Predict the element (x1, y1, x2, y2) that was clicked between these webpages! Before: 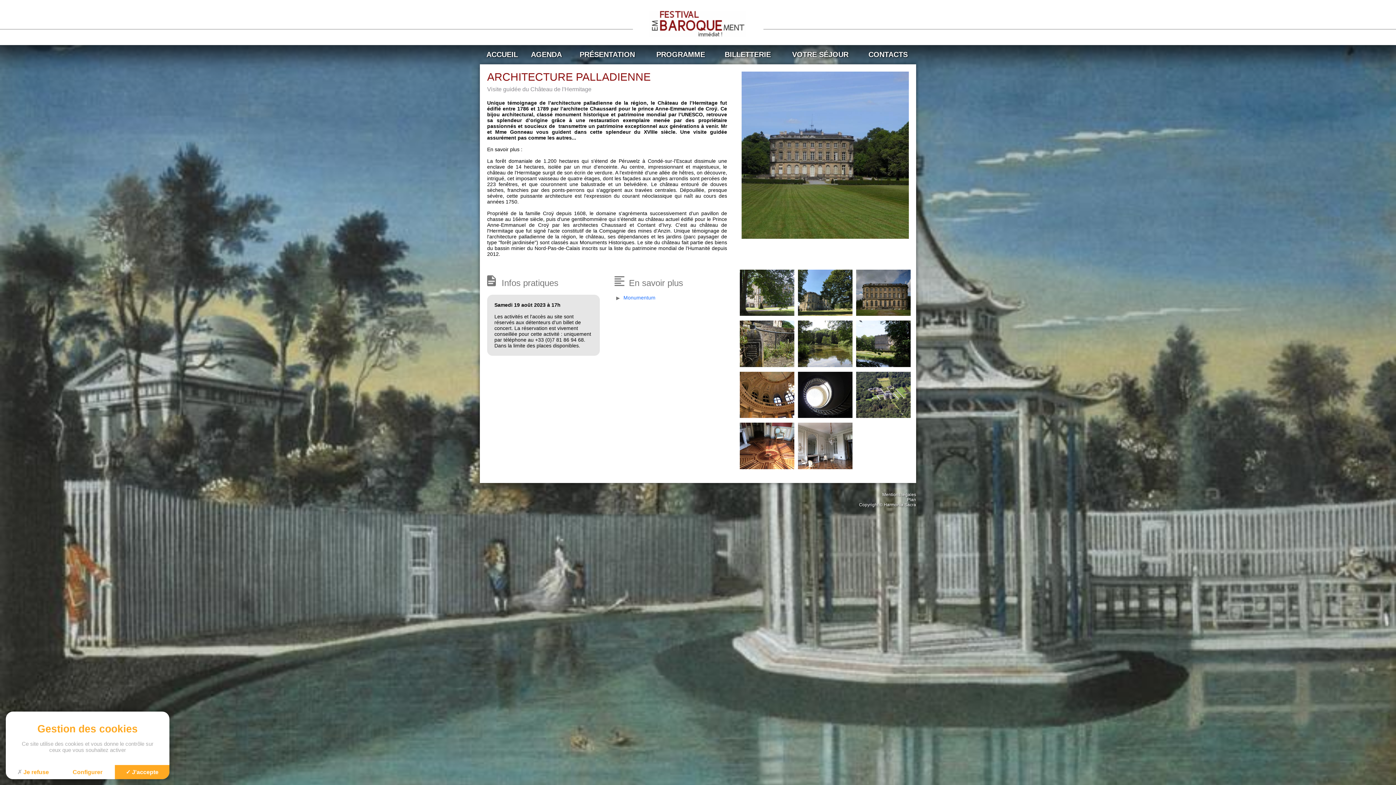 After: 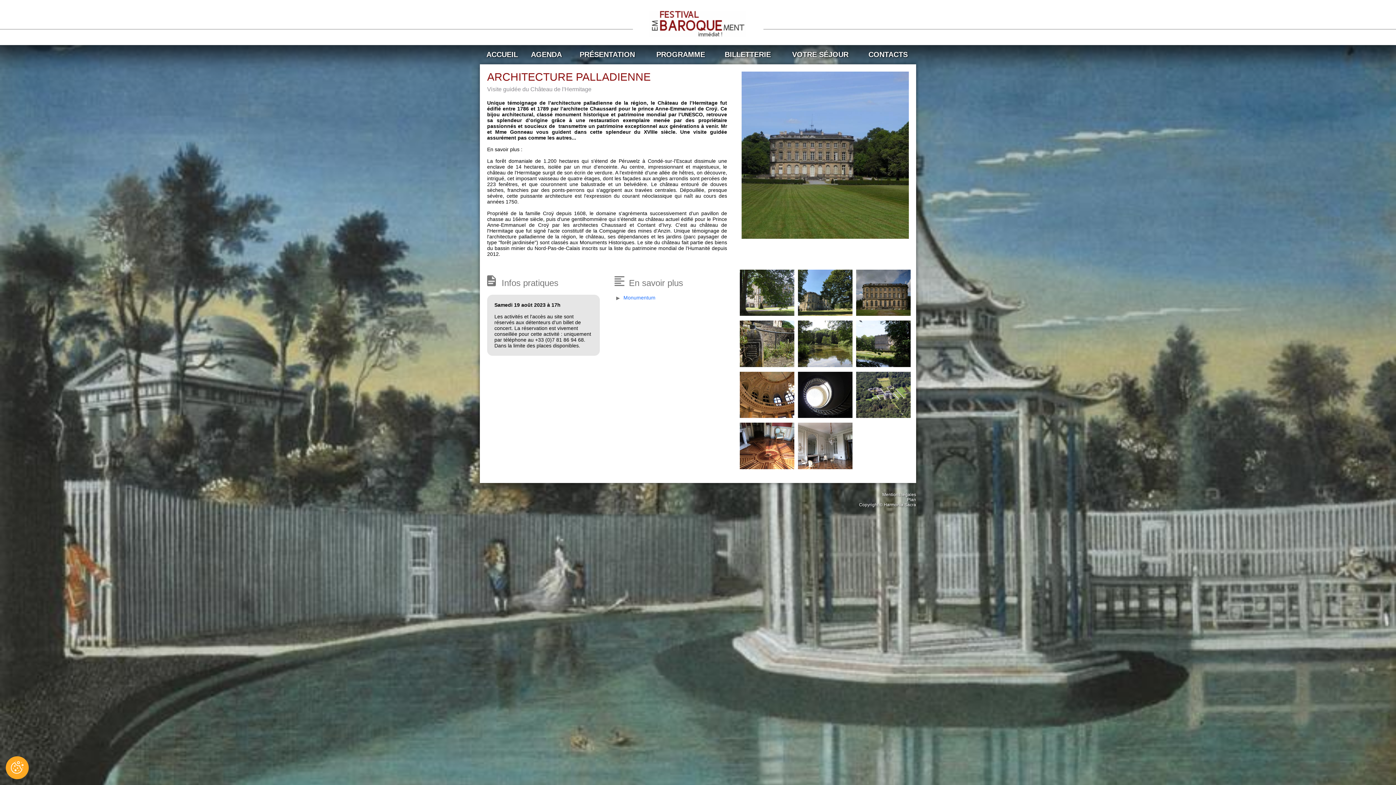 Action: bbox: (5, 765, 60, 779) label: Cookies : Je refuse